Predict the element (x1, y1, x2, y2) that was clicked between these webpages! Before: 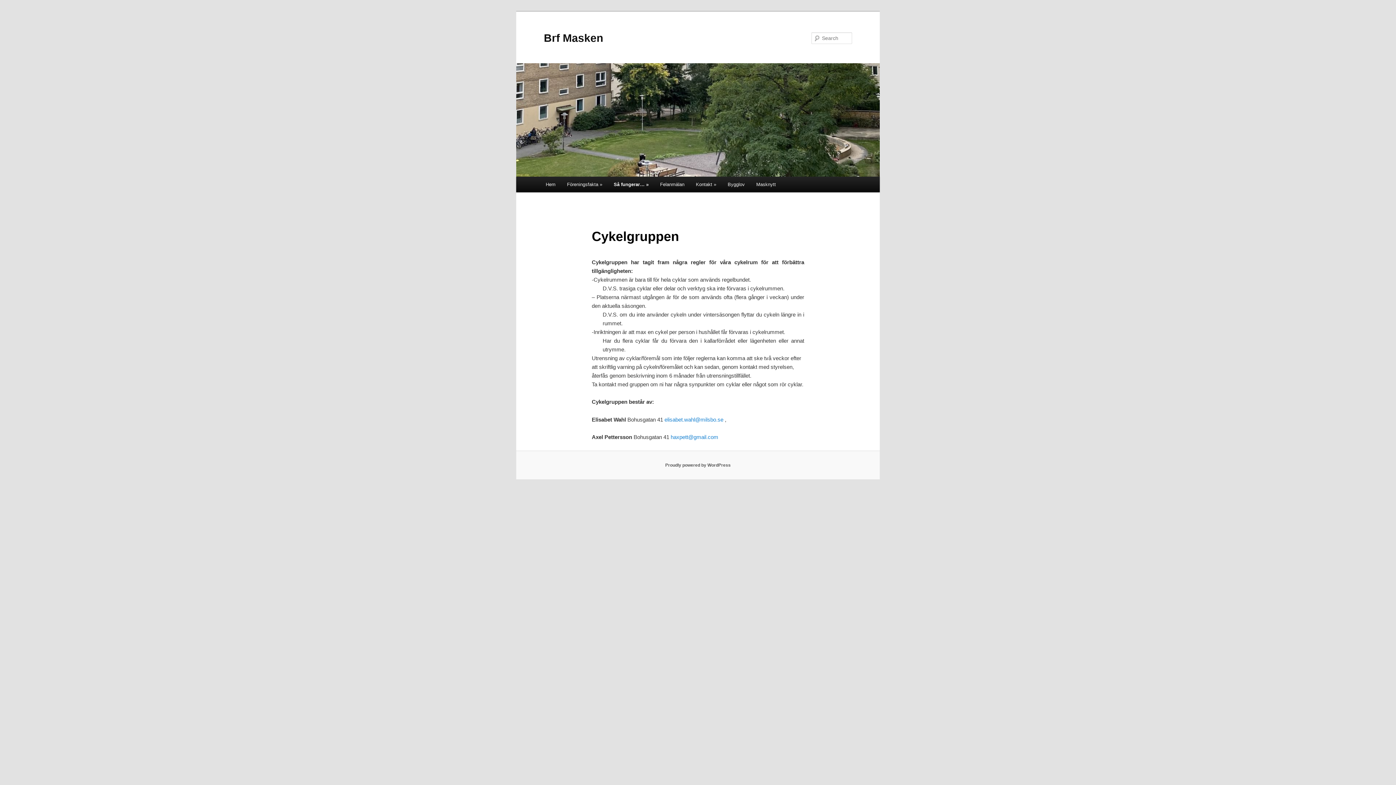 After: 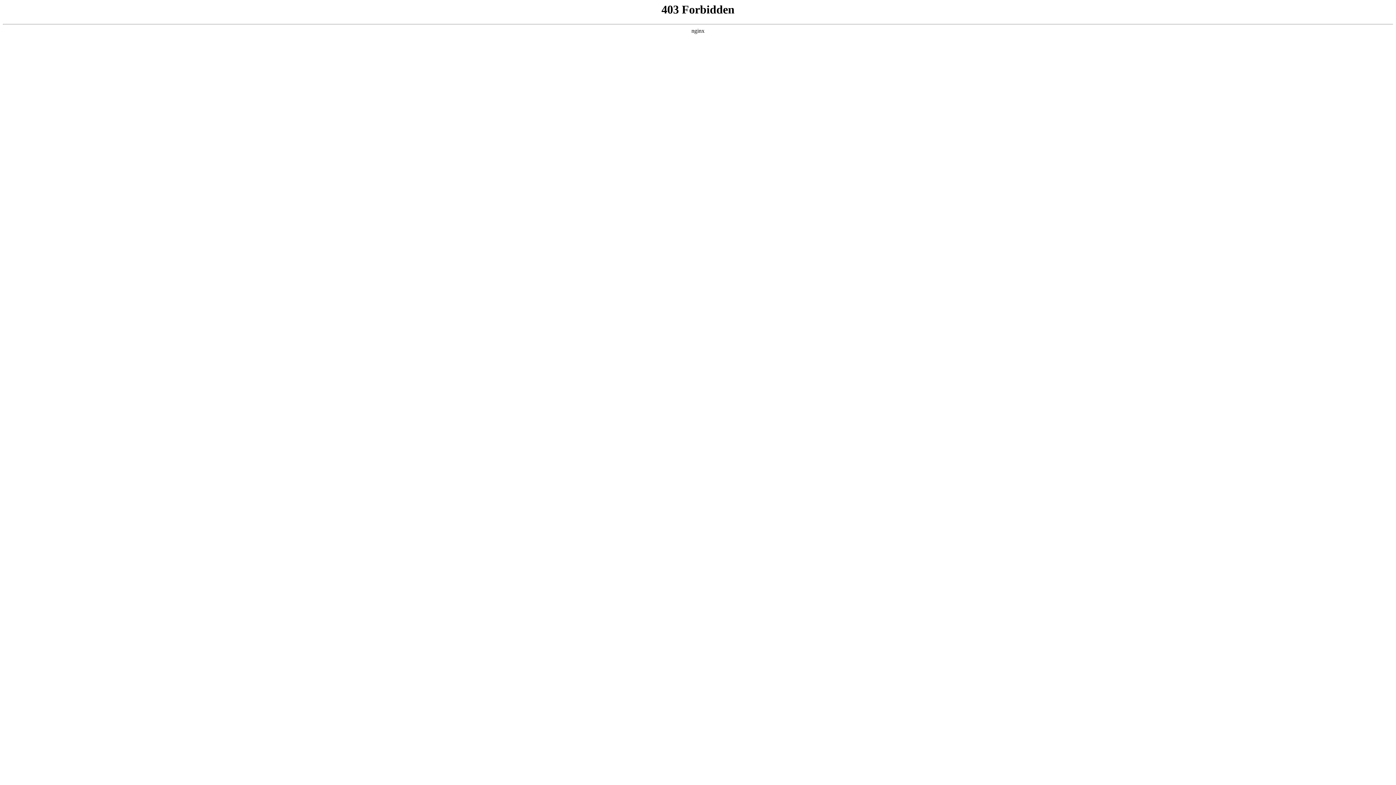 Action: bbox: (665, 462, 730, 467) label: Proudly powered by WordPress